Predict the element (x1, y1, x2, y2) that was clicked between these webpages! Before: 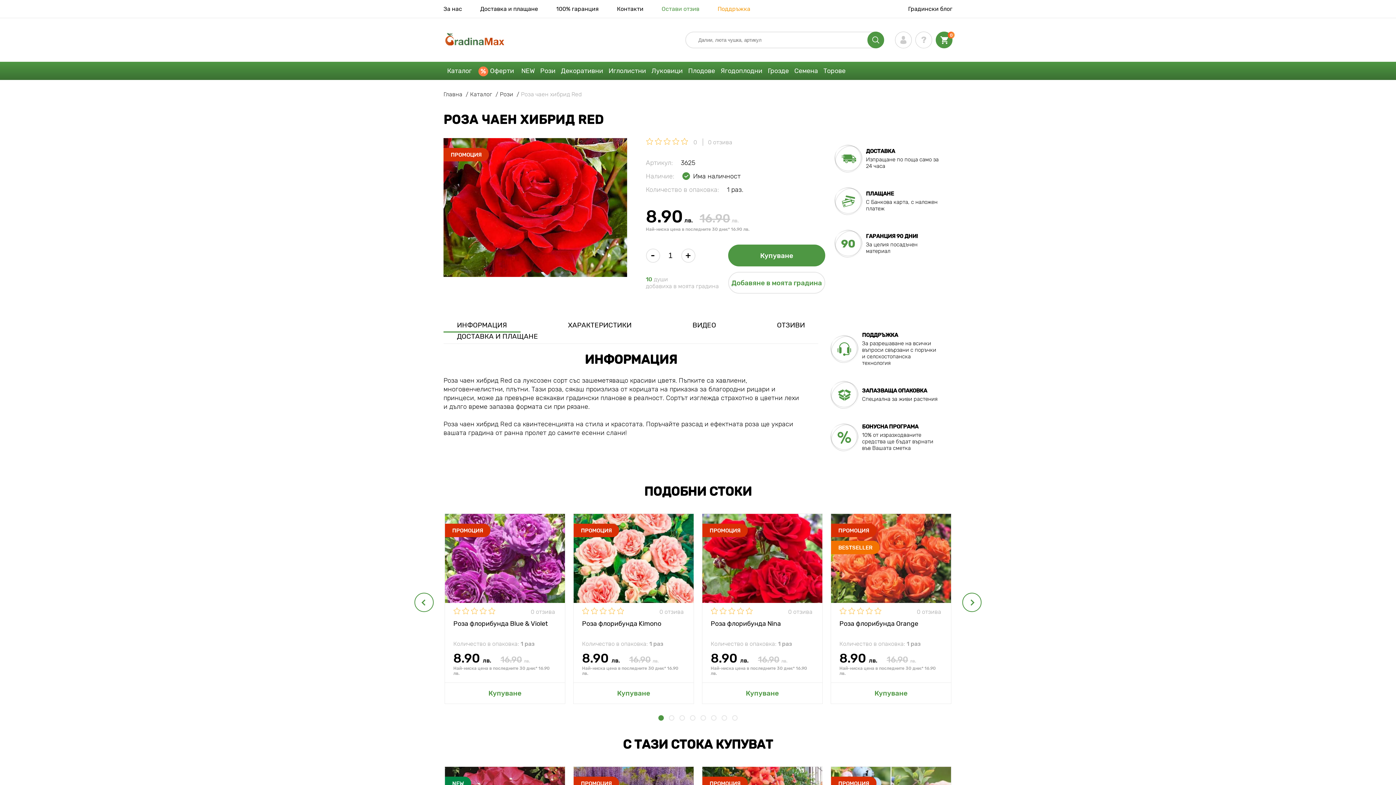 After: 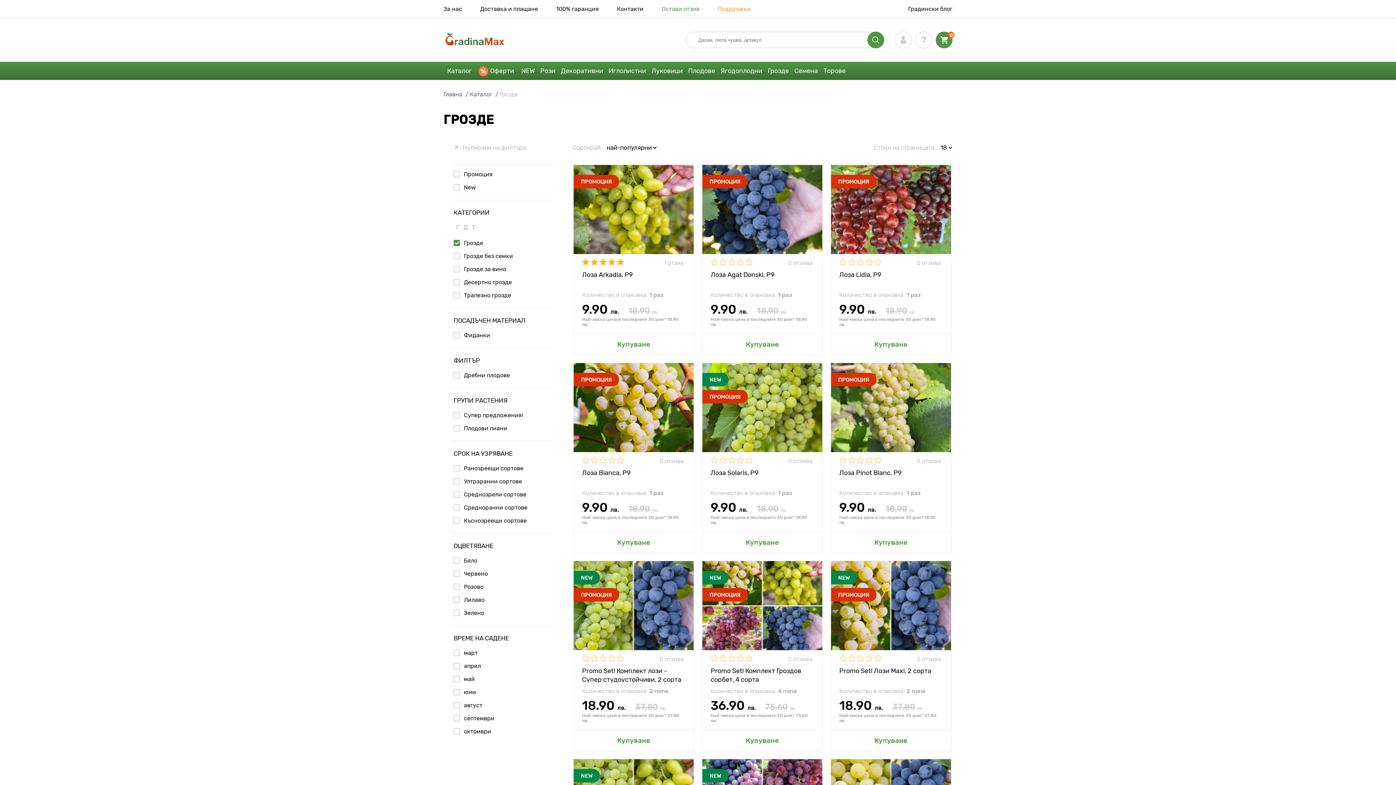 Action: label: Грозде bbox: (766, 61, 792, 80)